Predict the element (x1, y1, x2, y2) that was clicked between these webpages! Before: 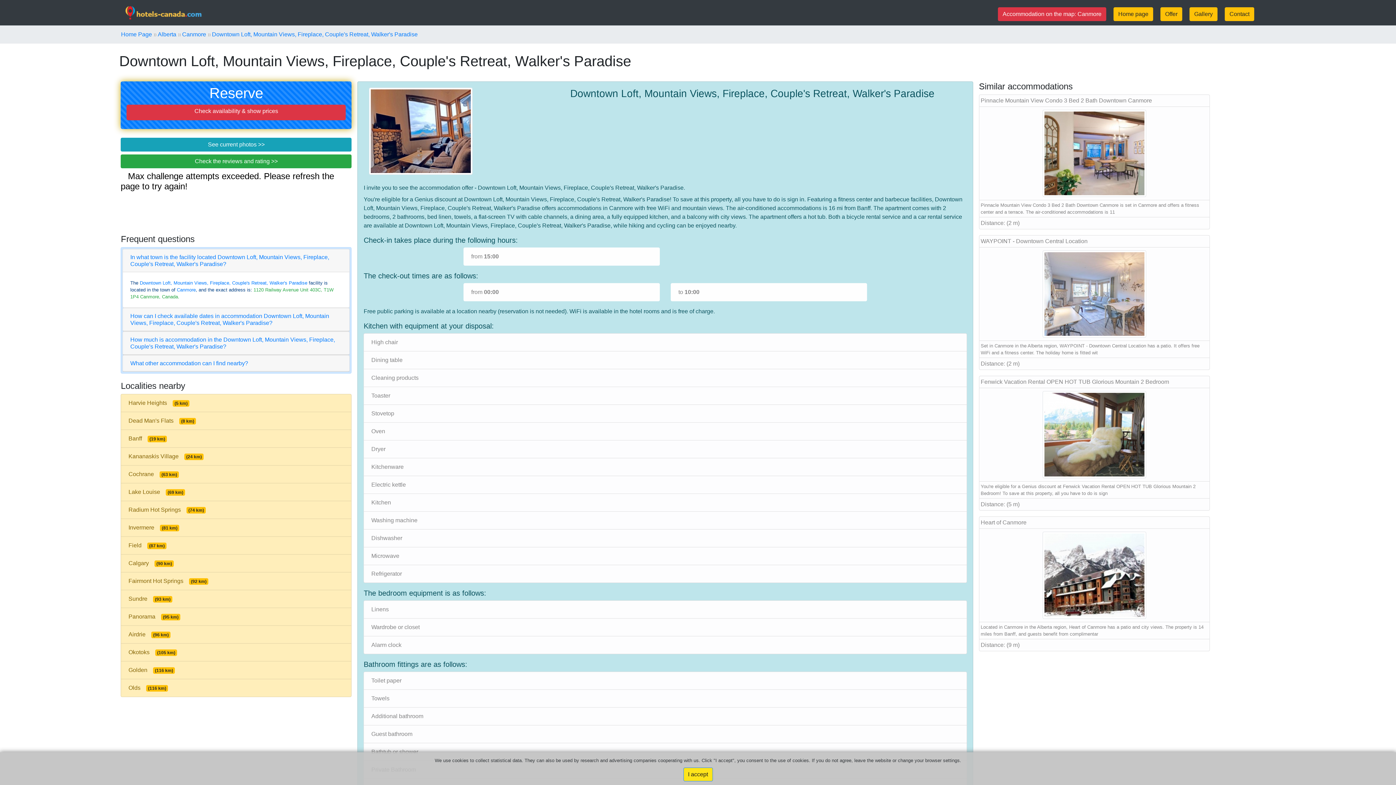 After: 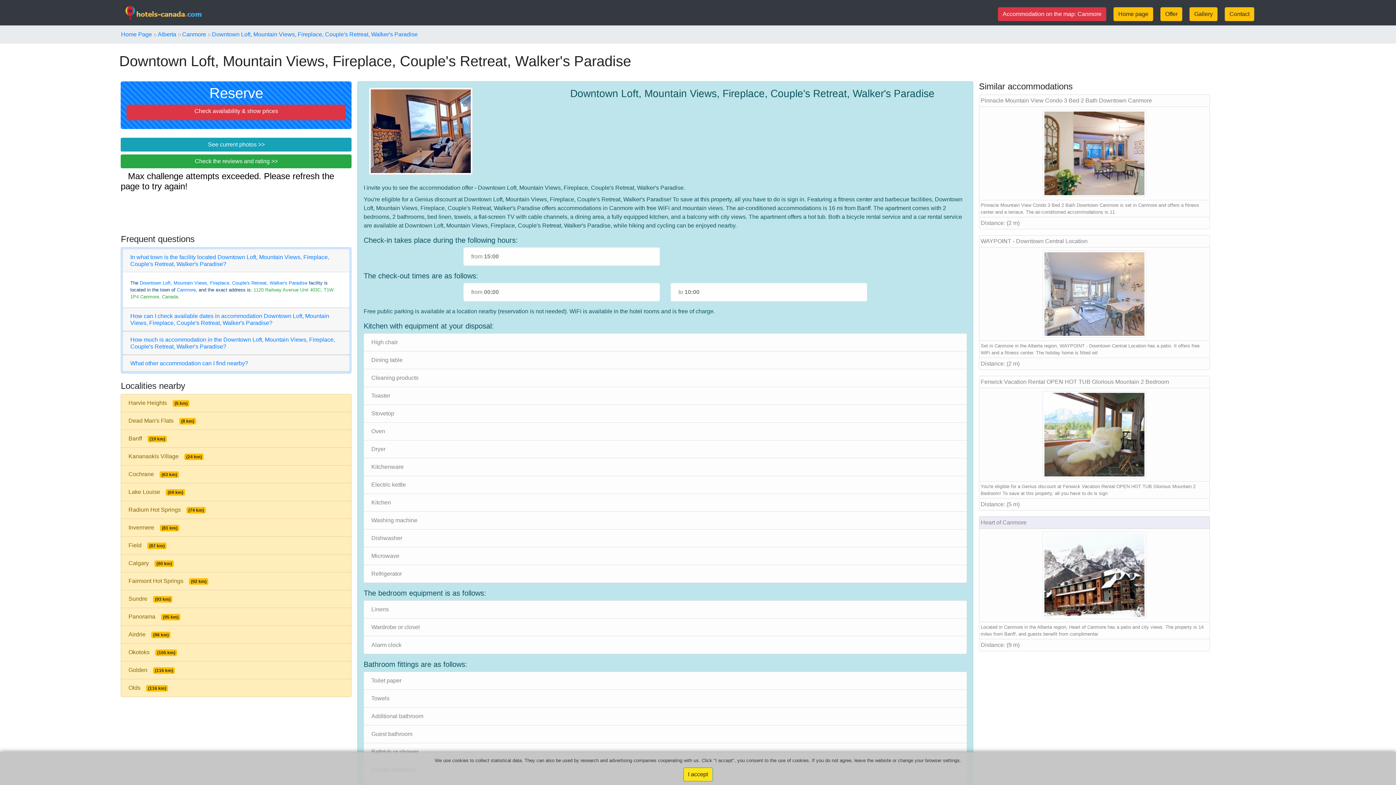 Action: bbox: (979, 516, 1210, 529) label: Heart of Canmore